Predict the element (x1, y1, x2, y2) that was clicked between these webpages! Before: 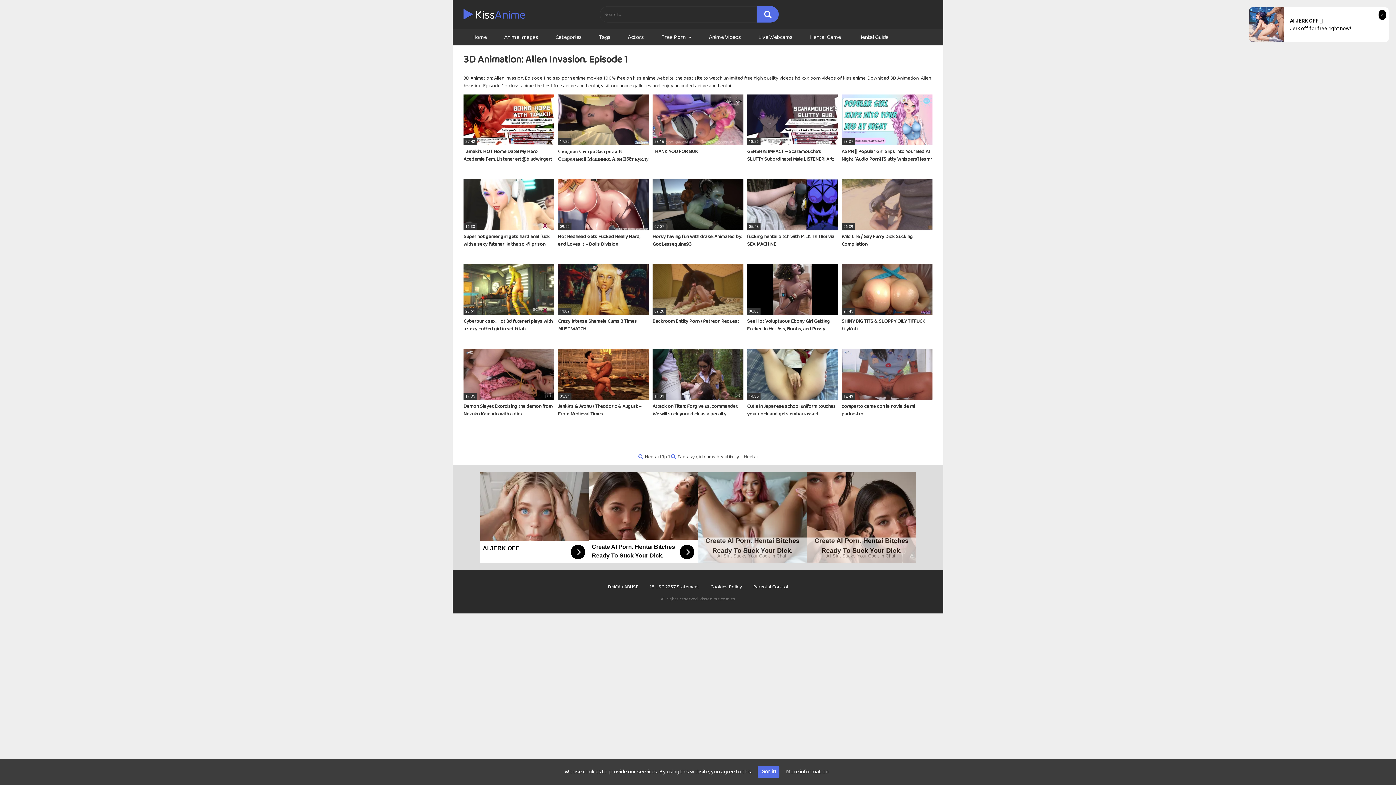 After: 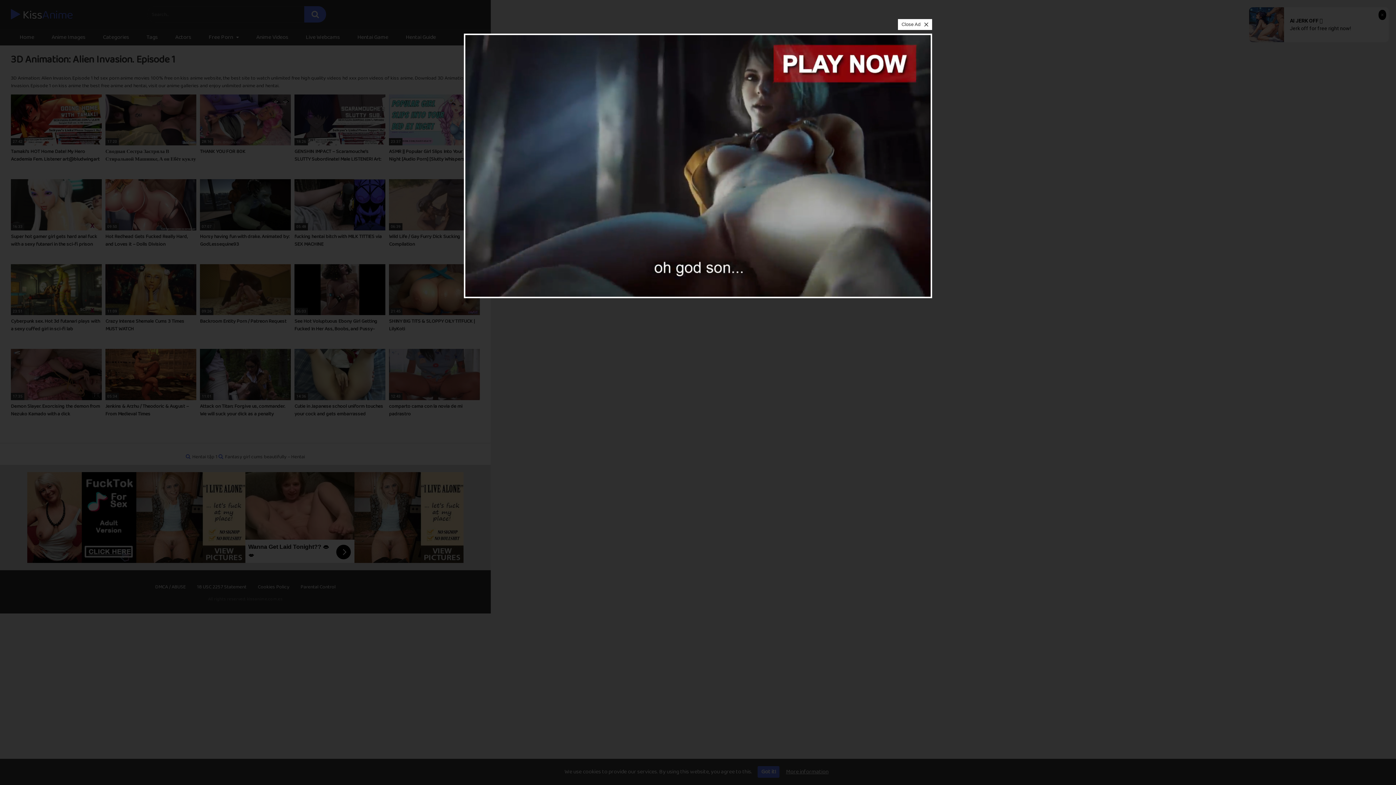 Action: bbox: (807, 472, 916, 563) label: Create AI Porn. Hentai Bitches Ready To Suck Your Dick.
AI Slut Sucks Your Cock in Chat!